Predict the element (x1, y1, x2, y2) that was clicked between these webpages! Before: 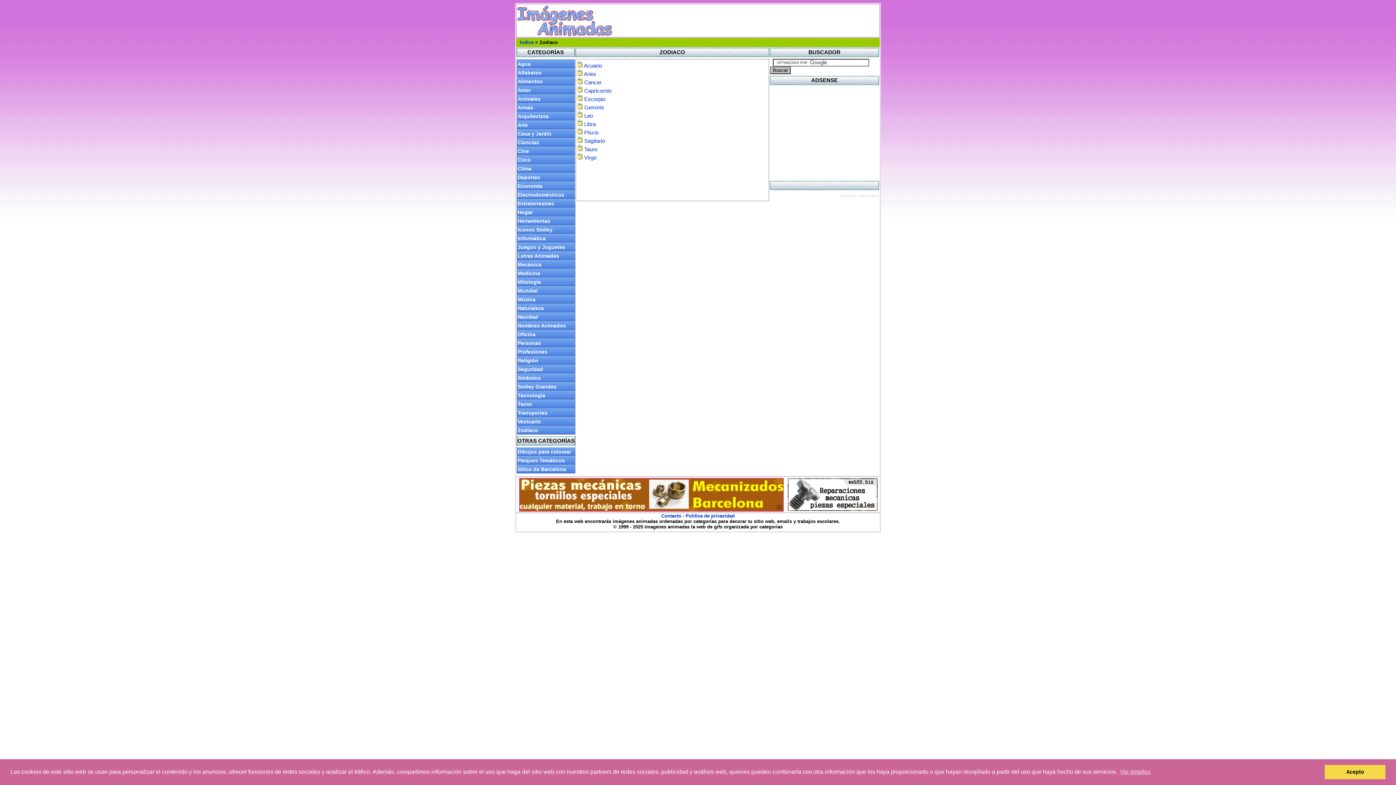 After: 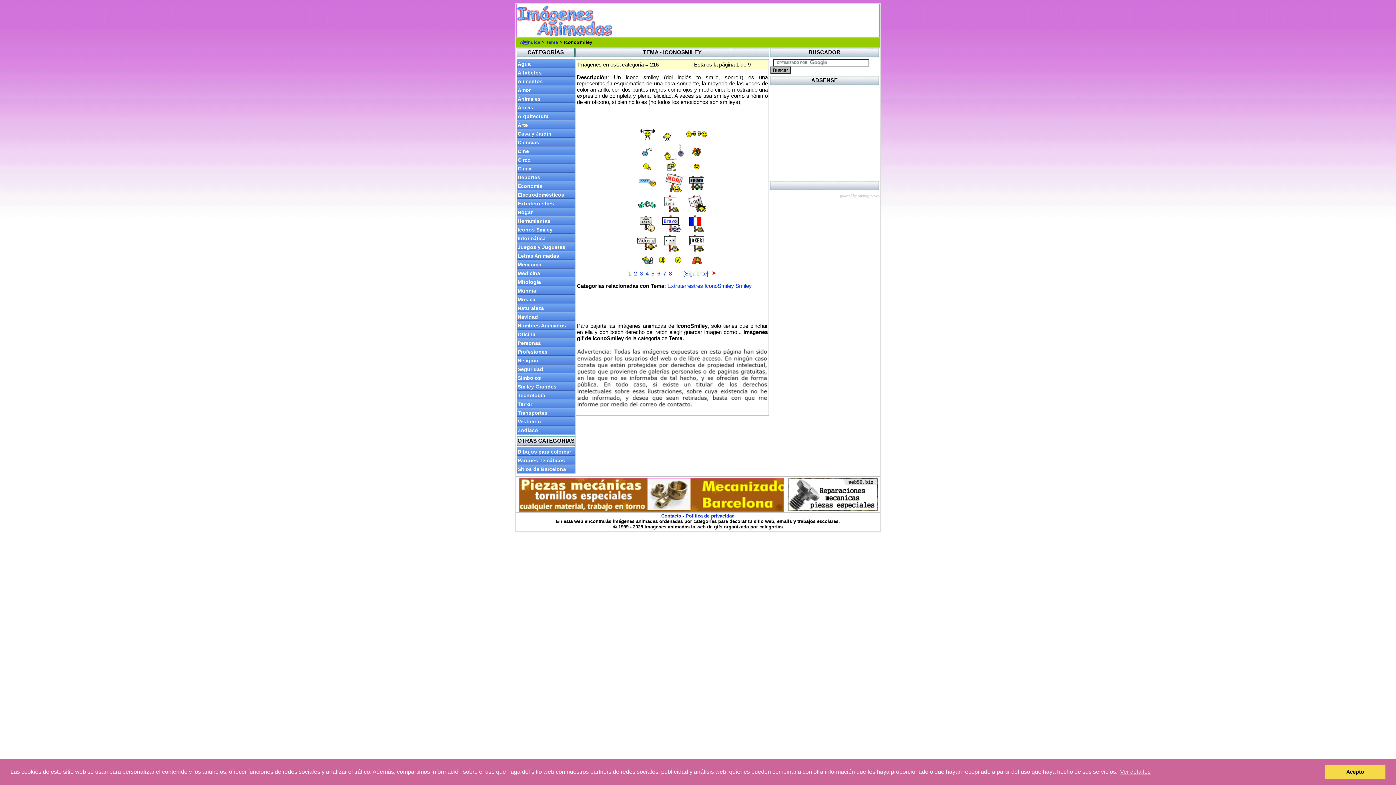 Action: label: Iconos Smiley bbox: (517, 225, 575, 234)